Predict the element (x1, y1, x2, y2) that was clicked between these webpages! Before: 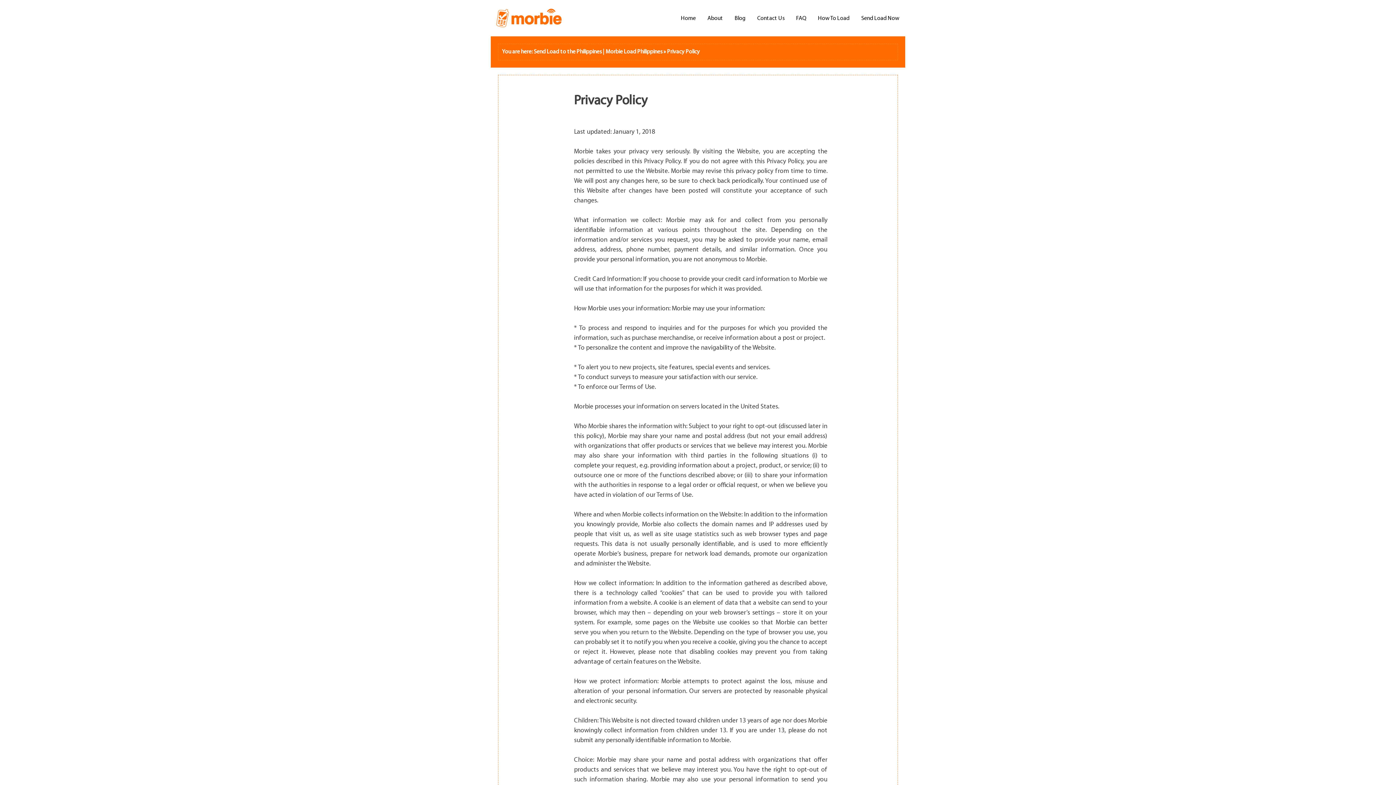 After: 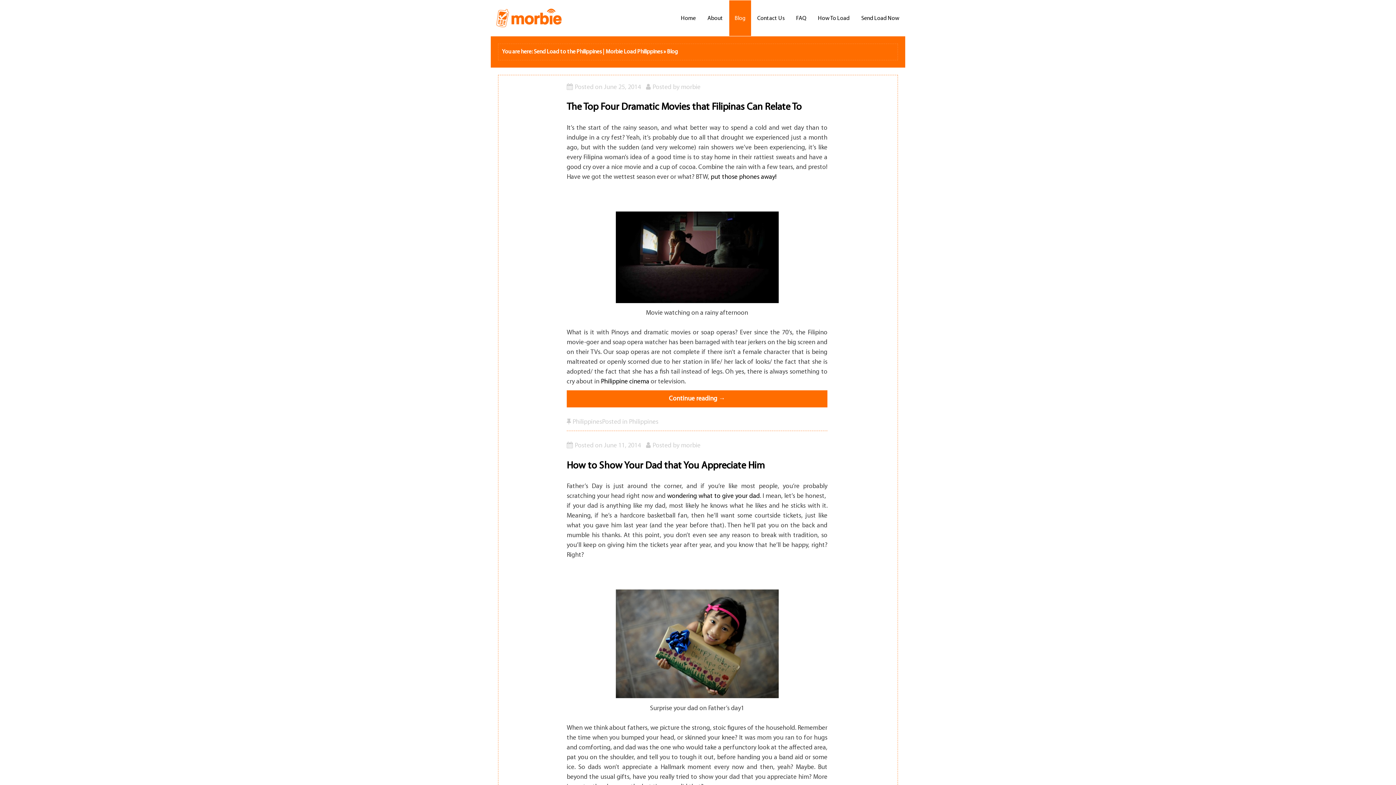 Action: bbox: (729, 0, 751, 36) label: Blog